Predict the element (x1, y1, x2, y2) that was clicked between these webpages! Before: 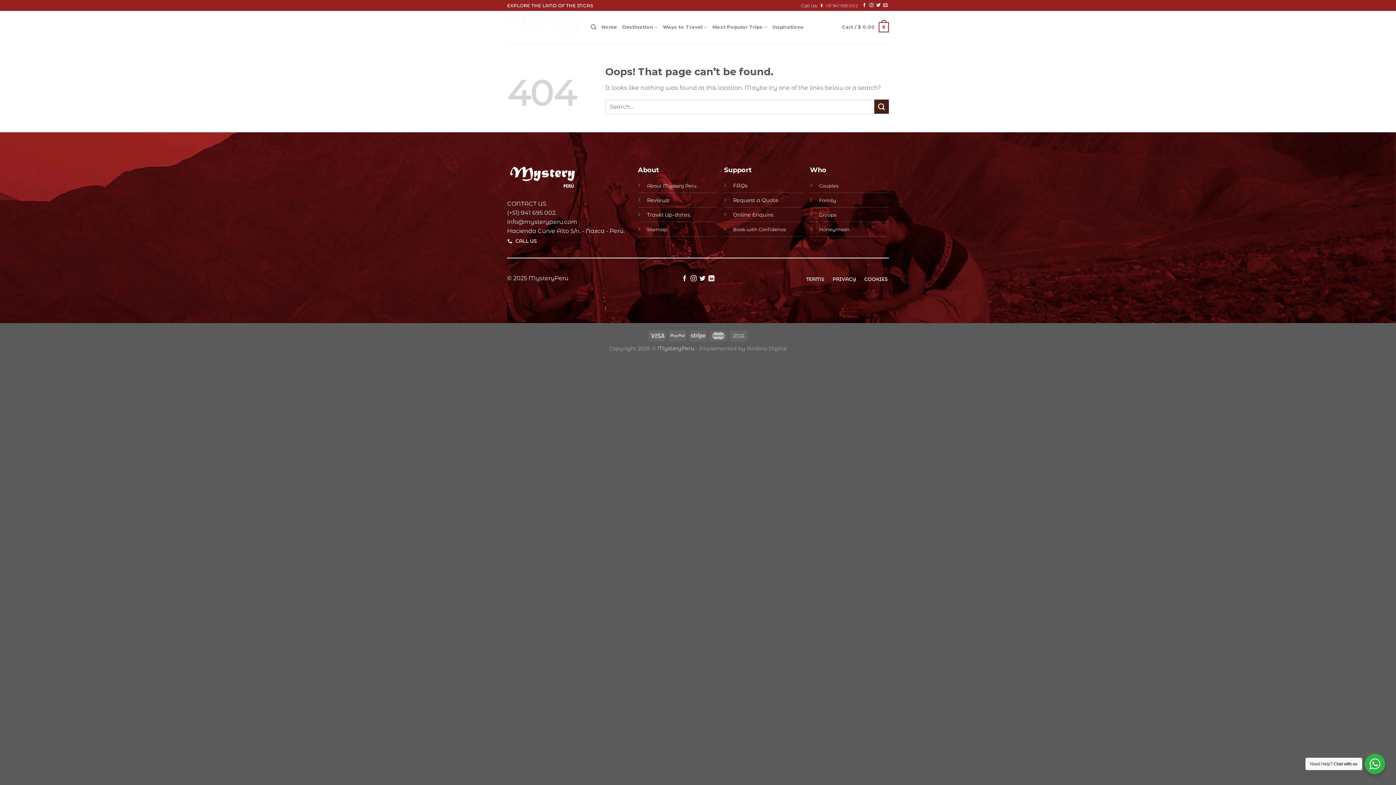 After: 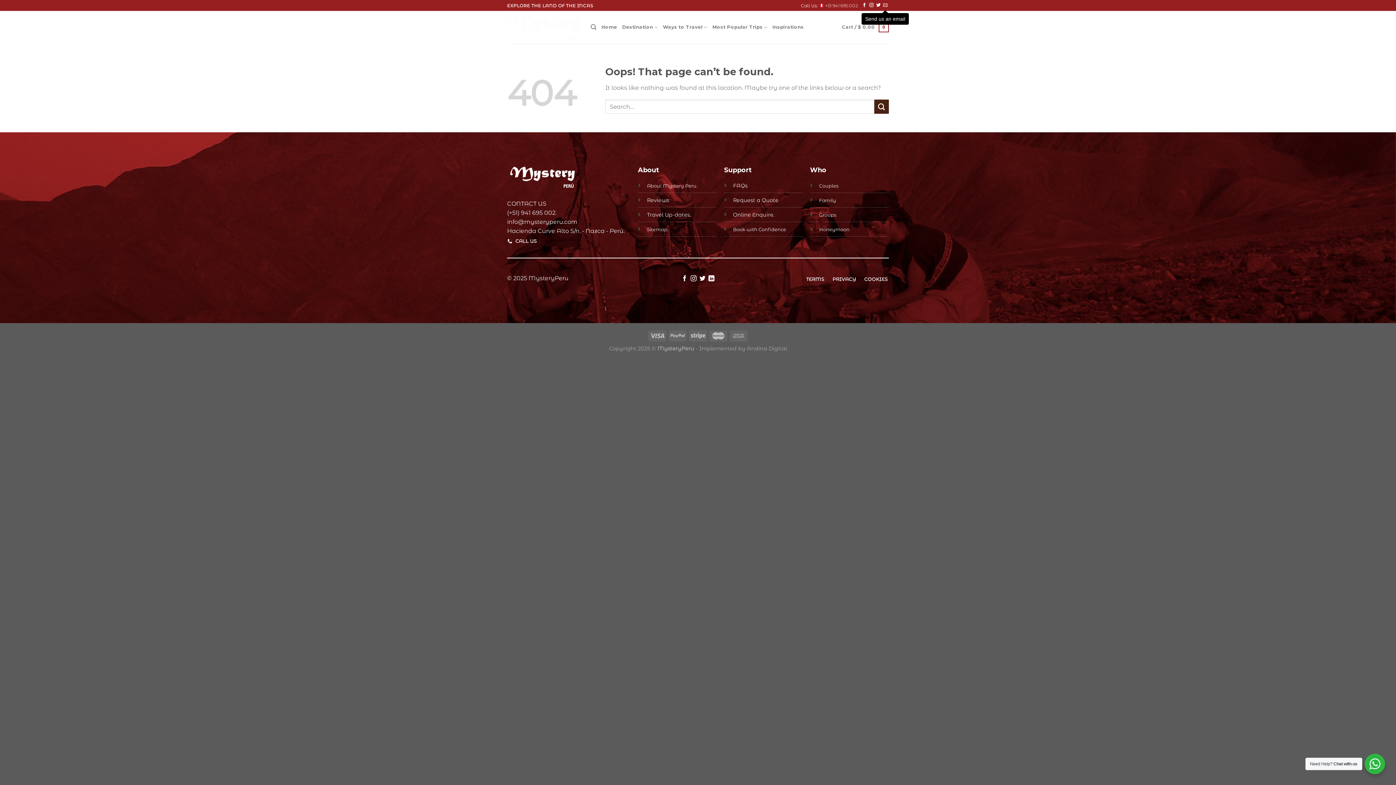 Action: bbox: (883, 3, 887, 8) label: Send us an email